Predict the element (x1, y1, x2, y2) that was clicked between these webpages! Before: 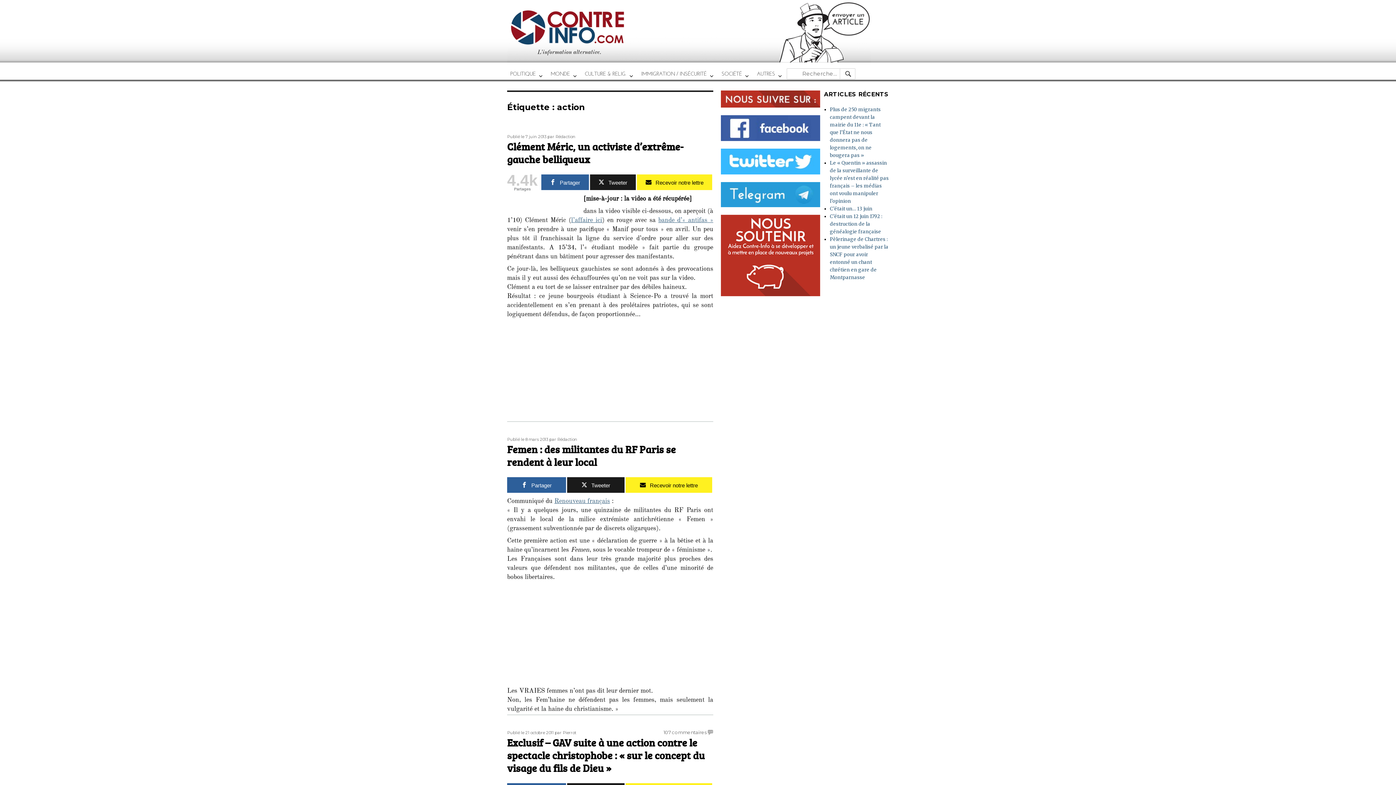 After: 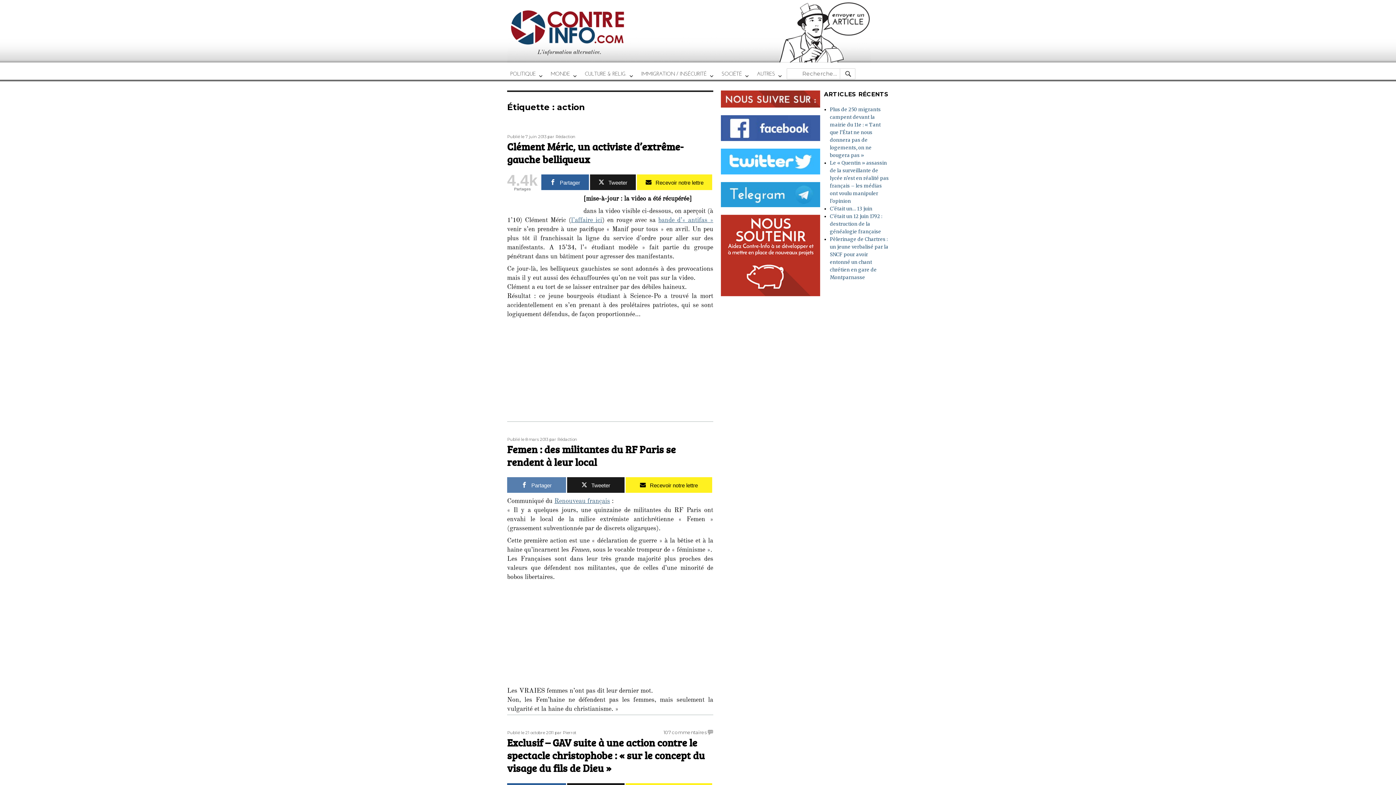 Action: bbox: (507, 477, 566, 493) label: Partager